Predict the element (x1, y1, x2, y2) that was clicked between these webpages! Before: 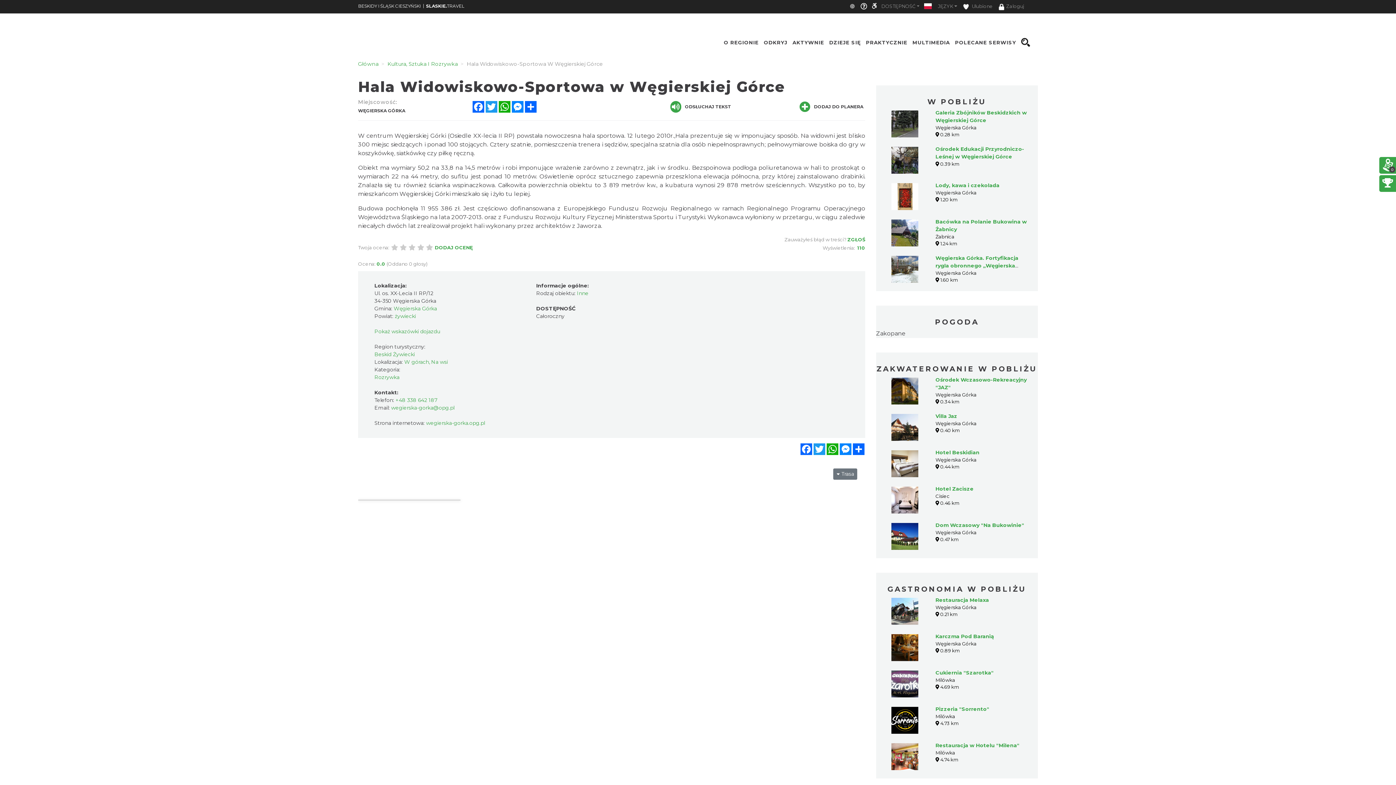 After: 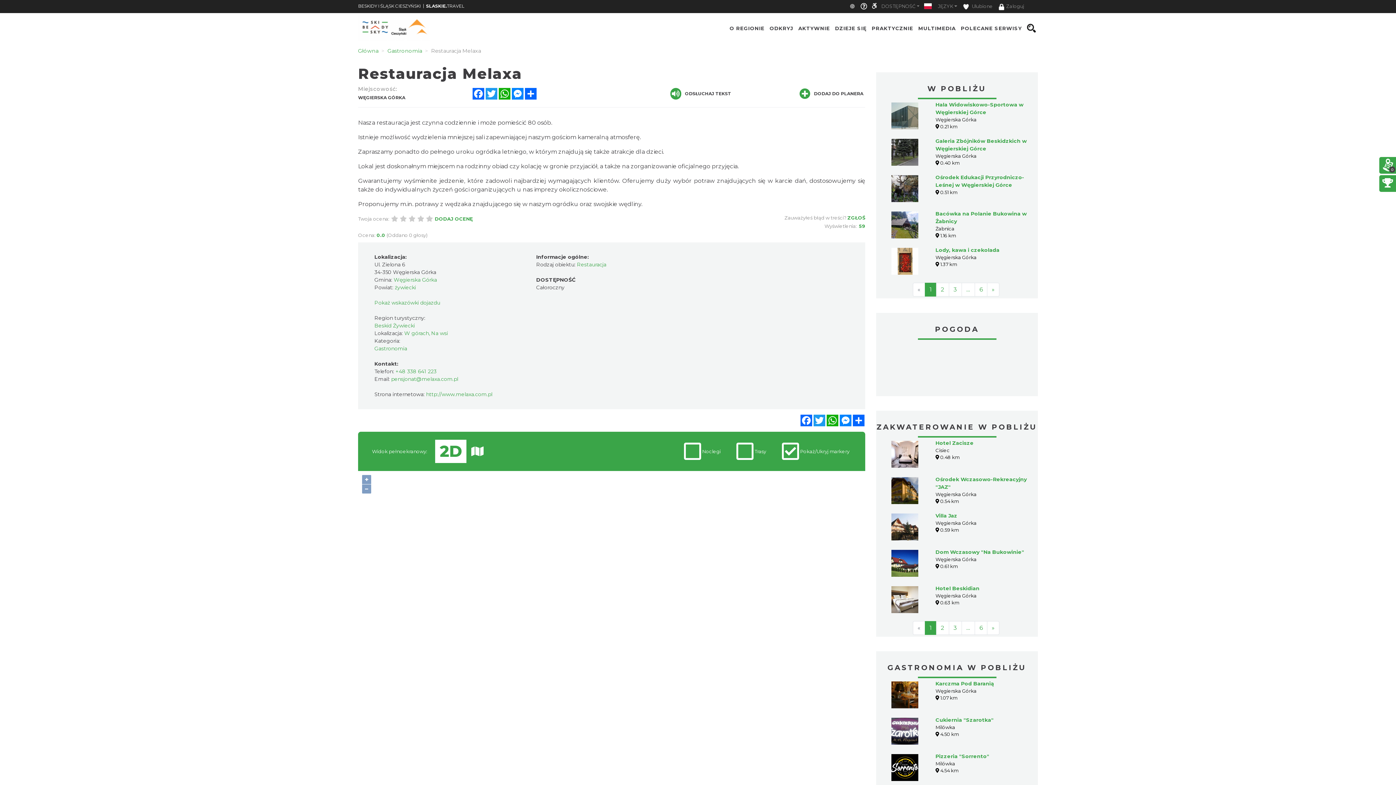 Action: bbox: (891, 596, 918, 625)